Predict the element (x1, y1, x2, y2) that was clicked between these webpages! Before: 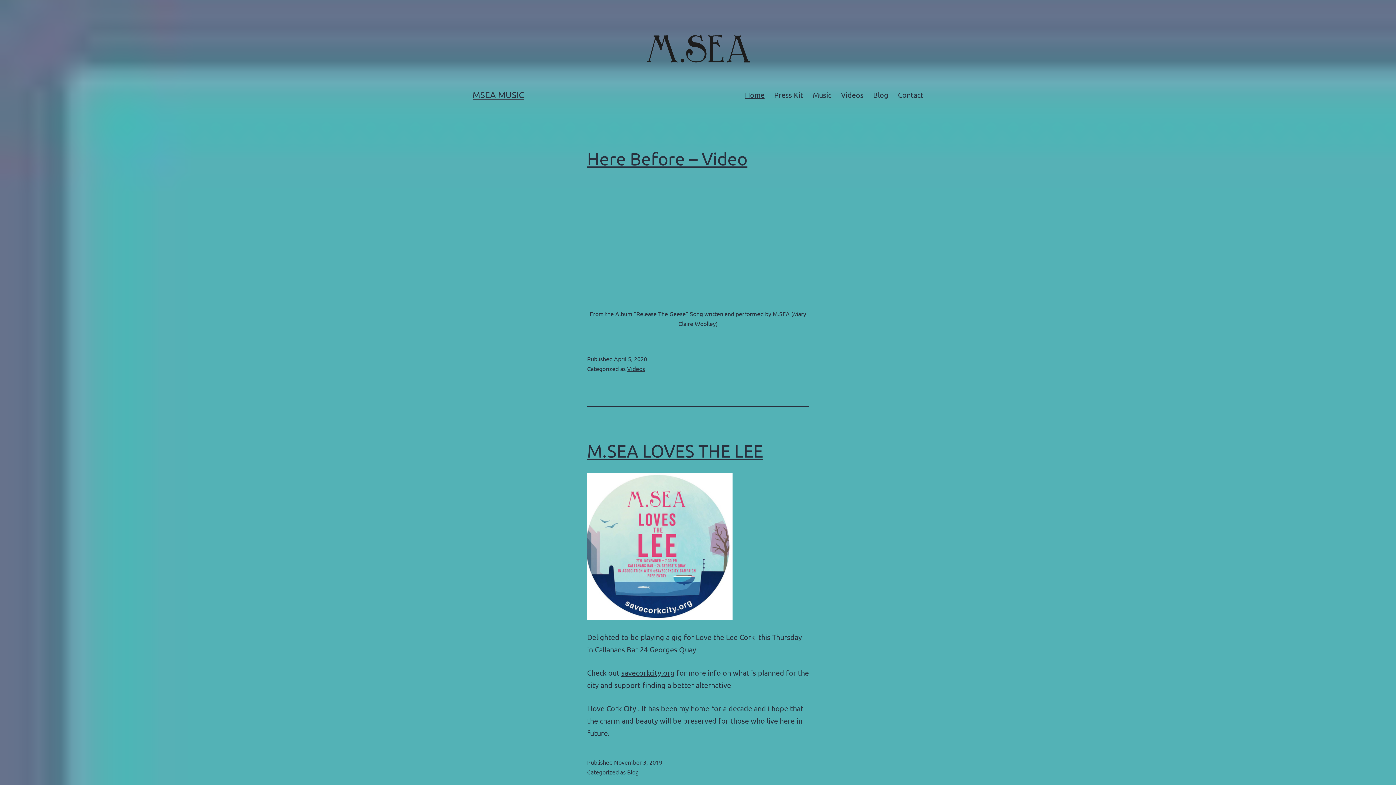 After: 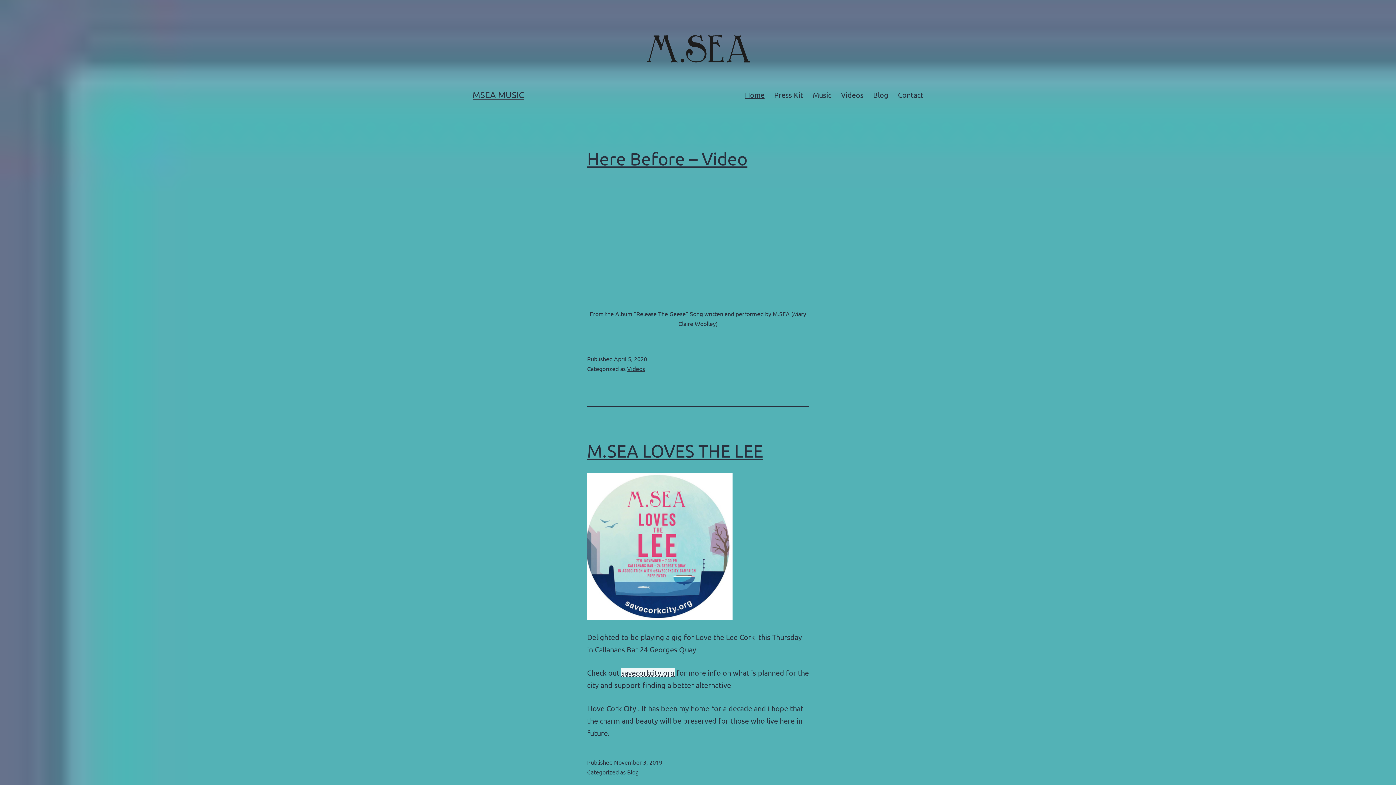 Action: label: savecorkcity.org bbox: (621, 668, 674, 677)